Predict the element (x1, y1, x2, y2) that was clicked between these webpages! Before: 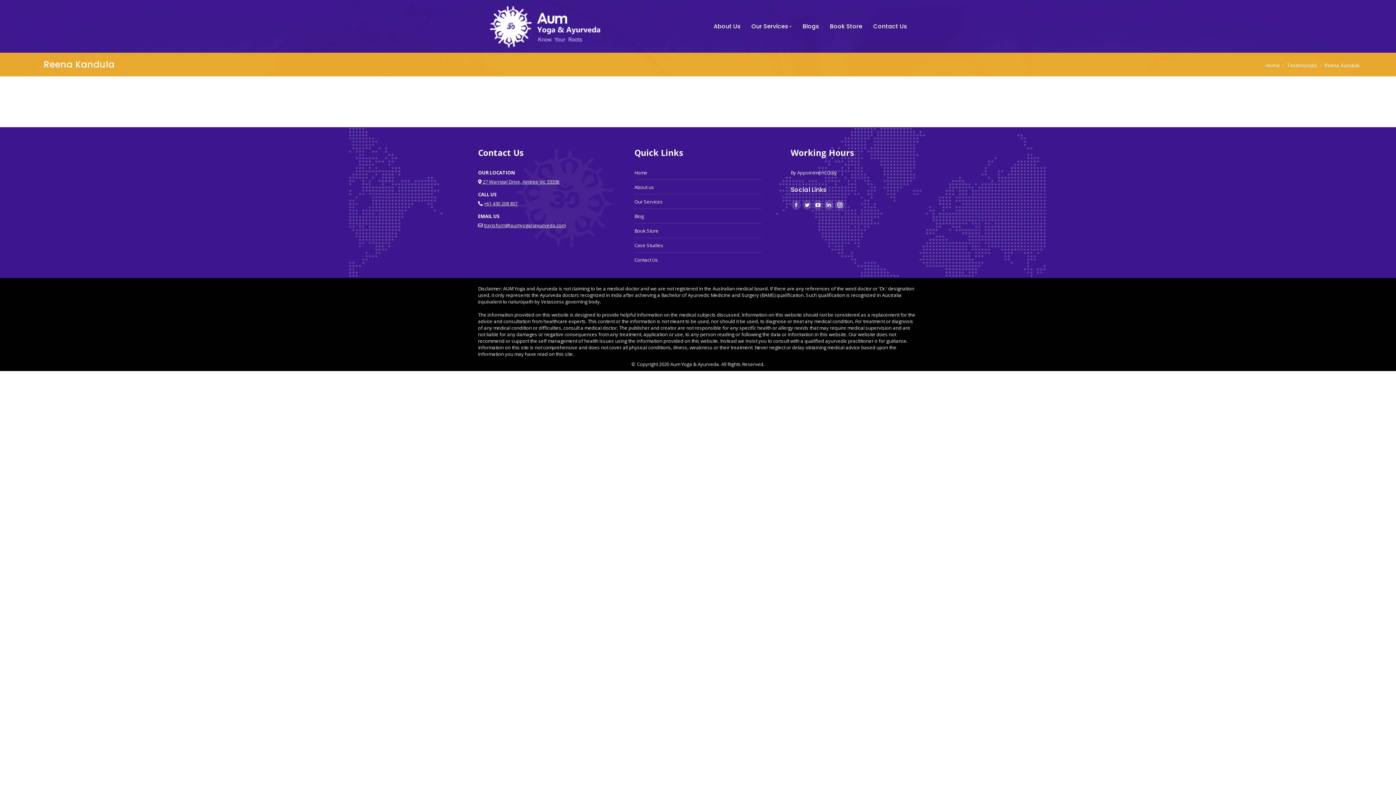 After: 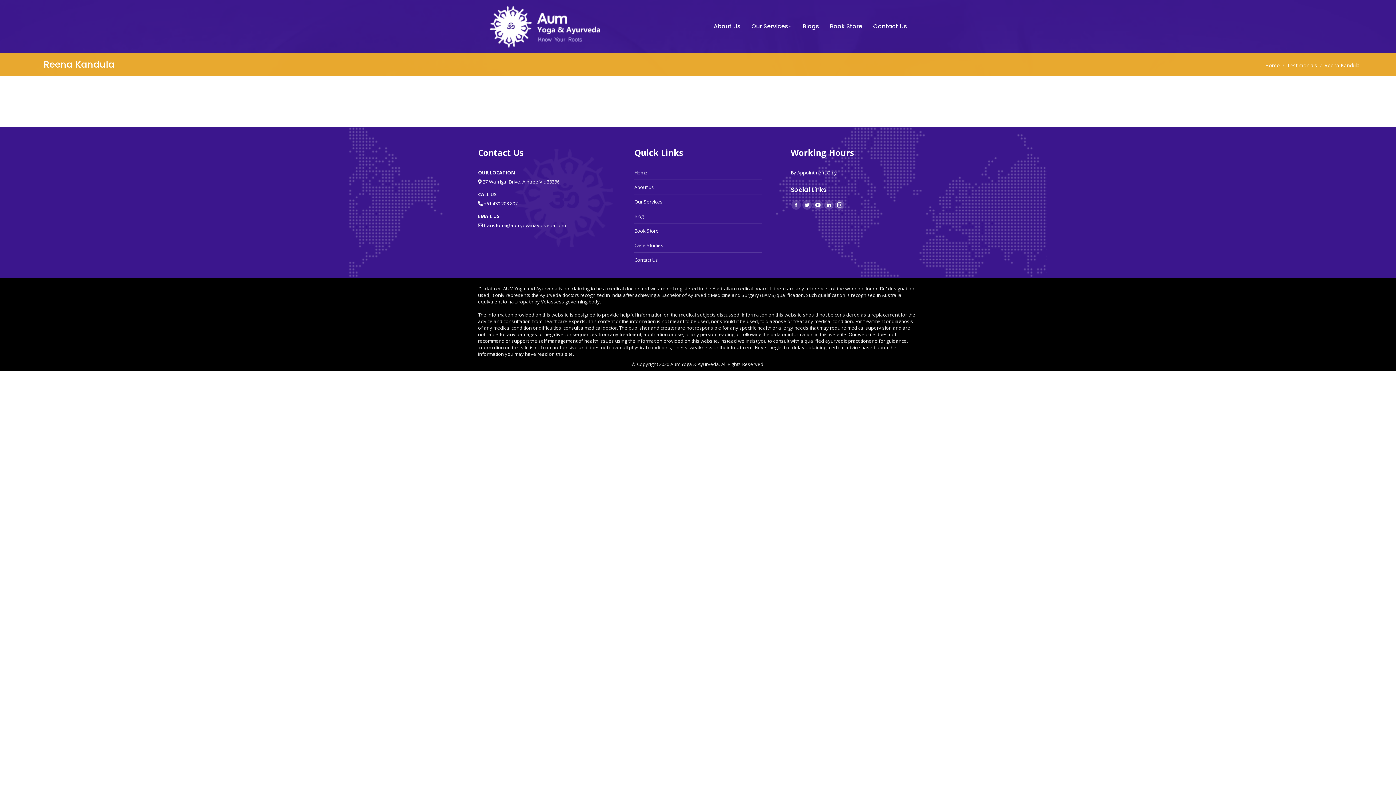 Action: bbox: (484, 222, 565, 228) label: transform@aumyoganayurveda.com